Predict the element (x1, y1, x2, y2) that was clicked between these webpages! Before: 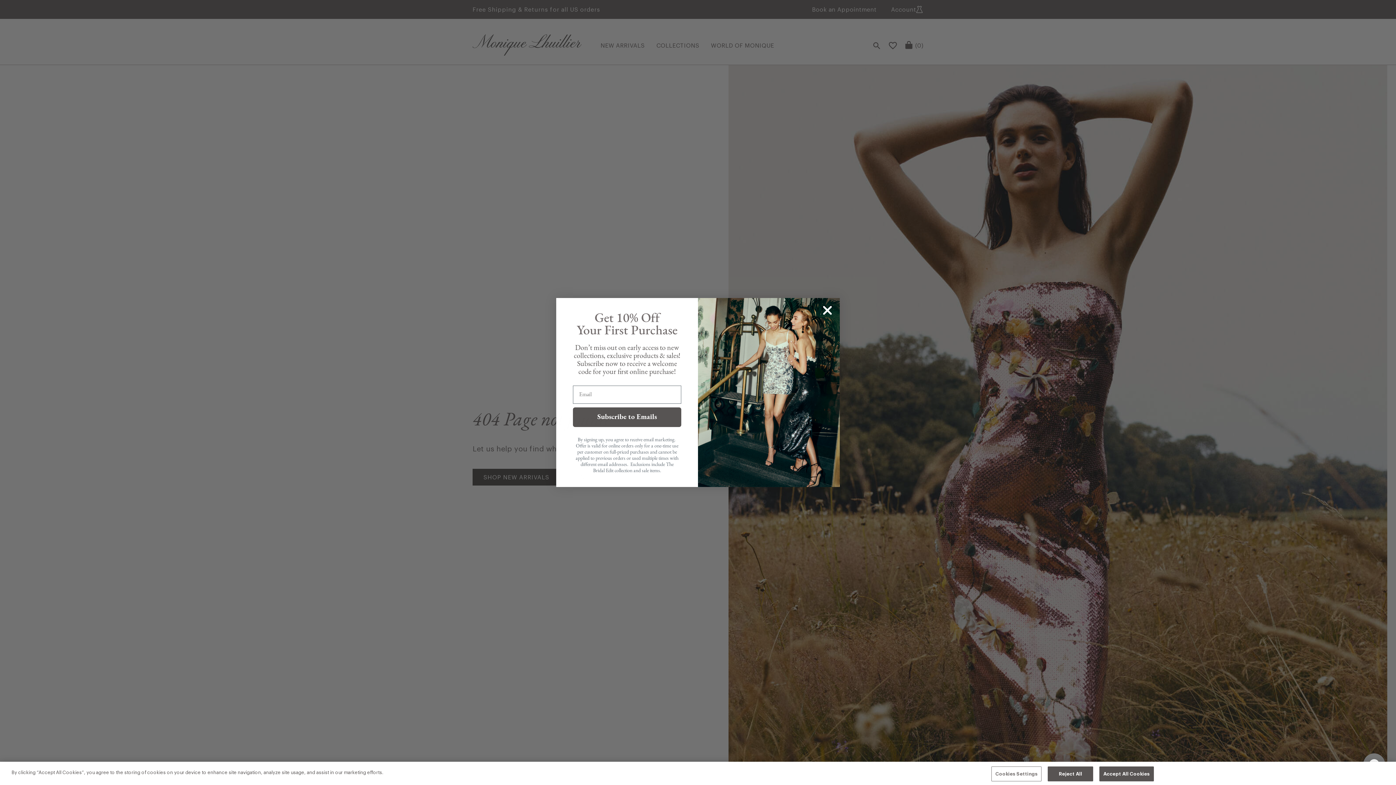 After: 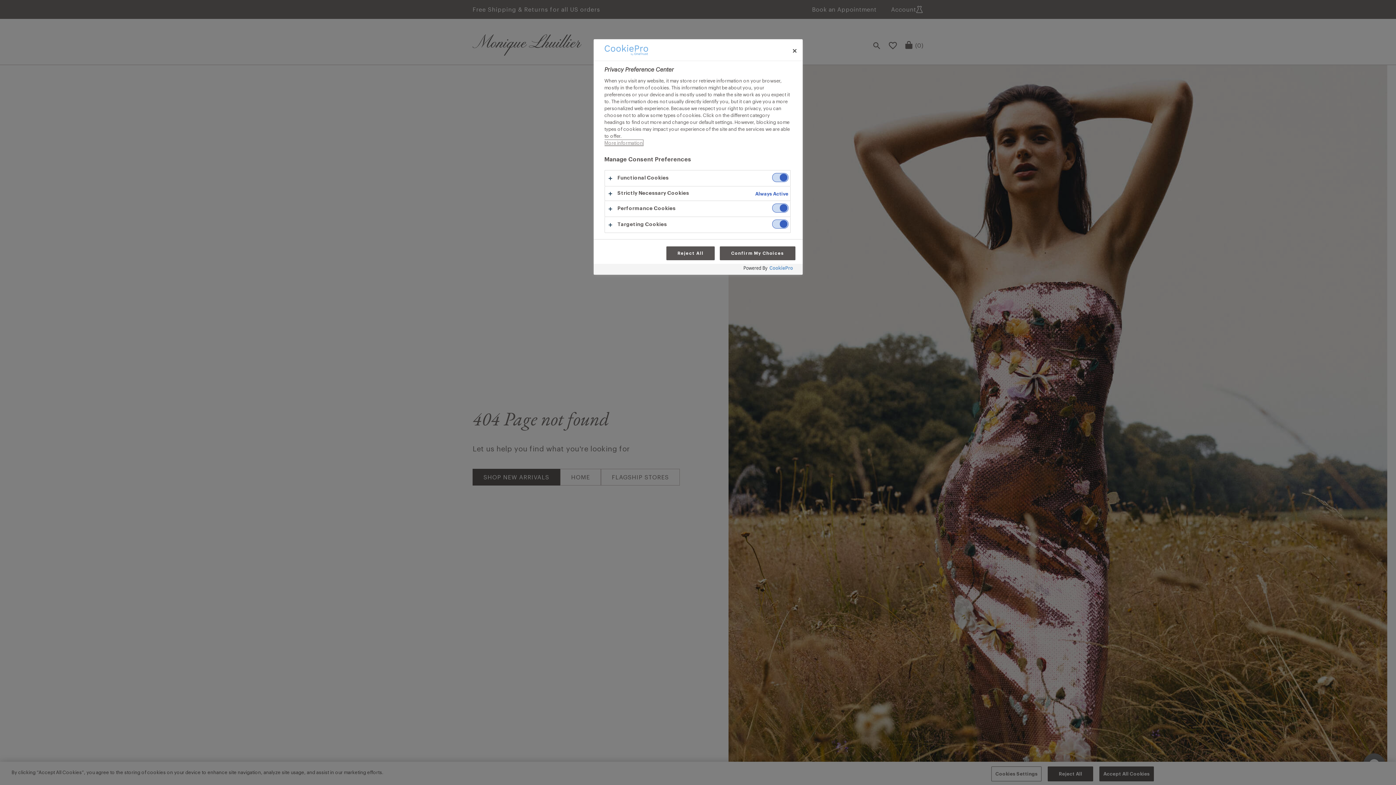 Action: label: Cookies Settings bbox: (991, 766, 1041, 781)